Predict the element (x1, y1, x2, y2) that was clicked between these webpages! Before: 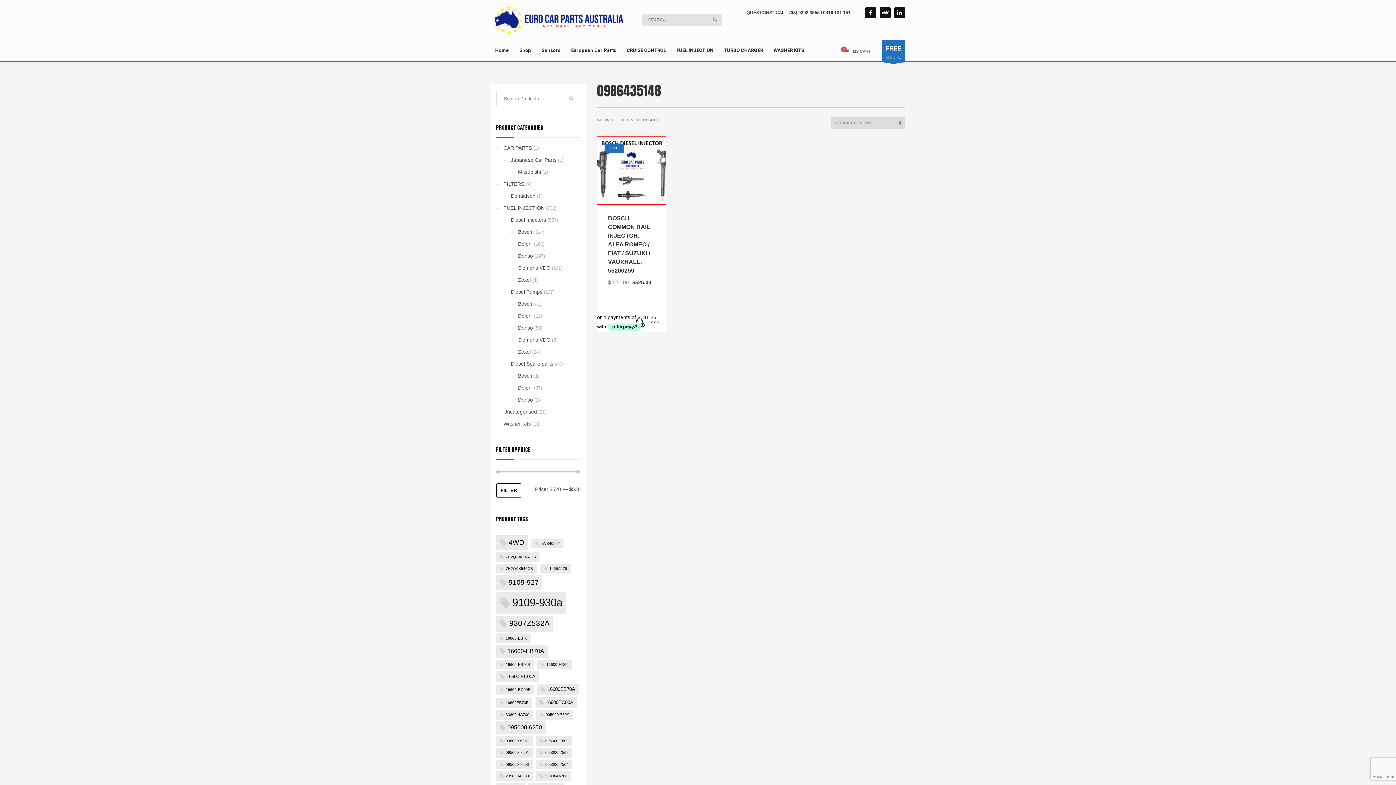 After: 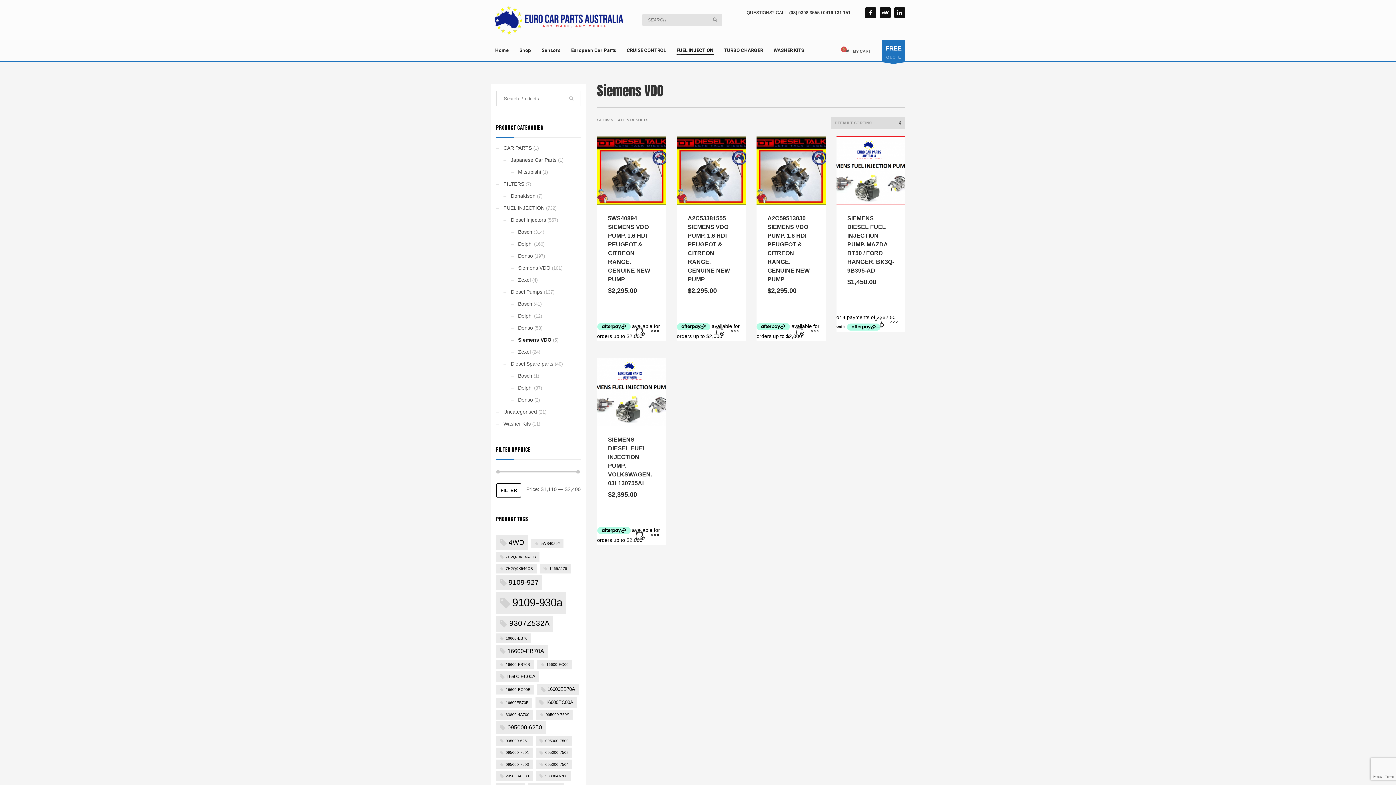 Action: label: Siemens VDO bbox: (510, 333, 550, 346)